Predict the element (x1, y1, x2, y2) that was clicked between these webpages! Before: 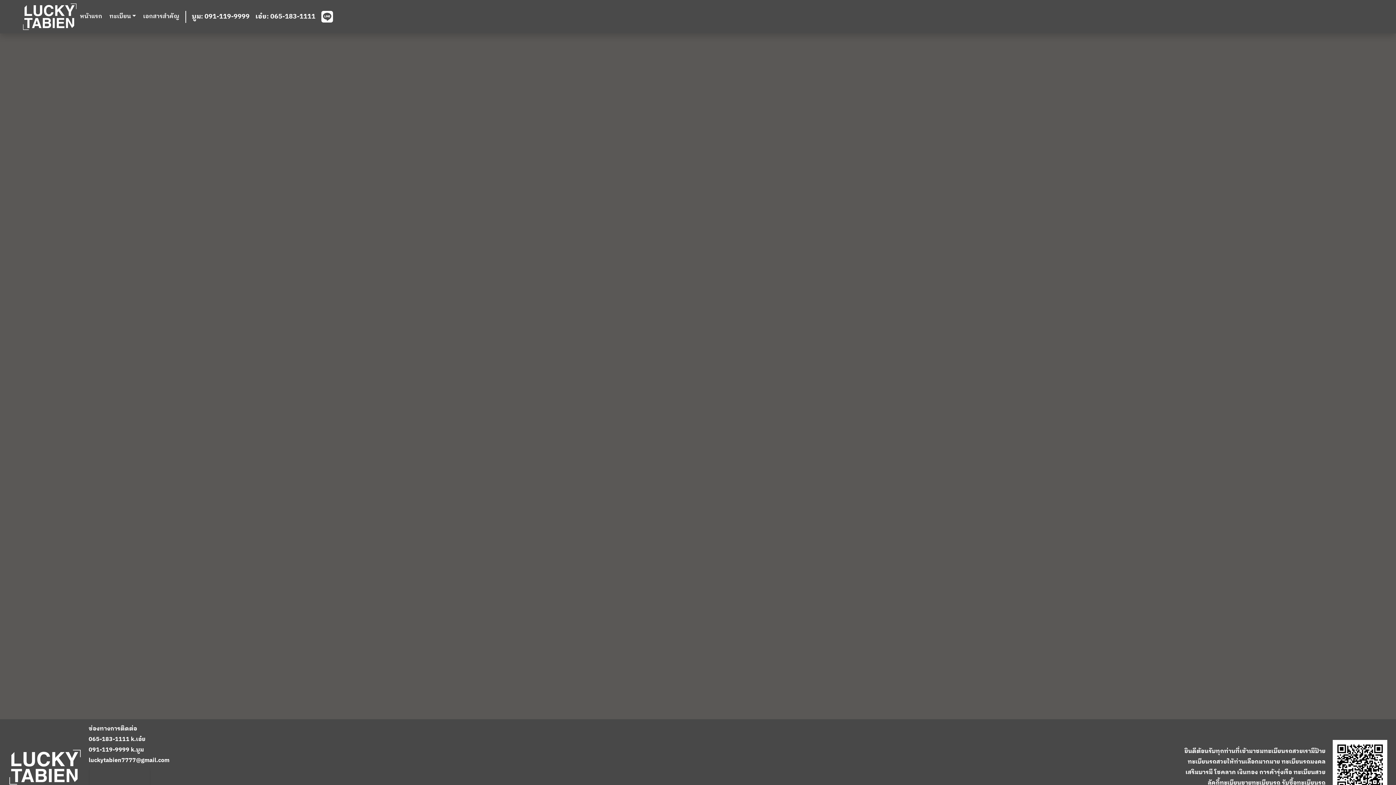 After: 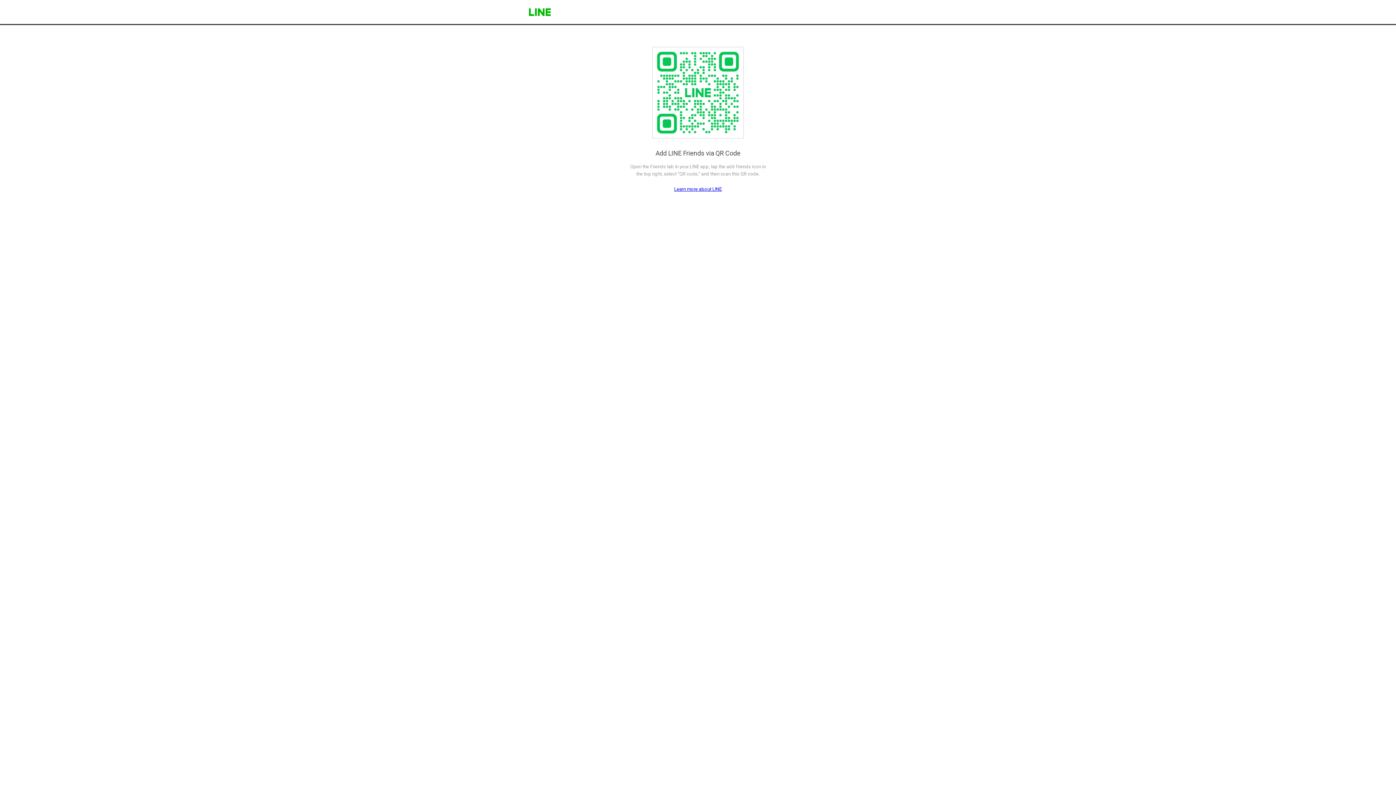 Action: bbox: (321, 10, 332, 22)